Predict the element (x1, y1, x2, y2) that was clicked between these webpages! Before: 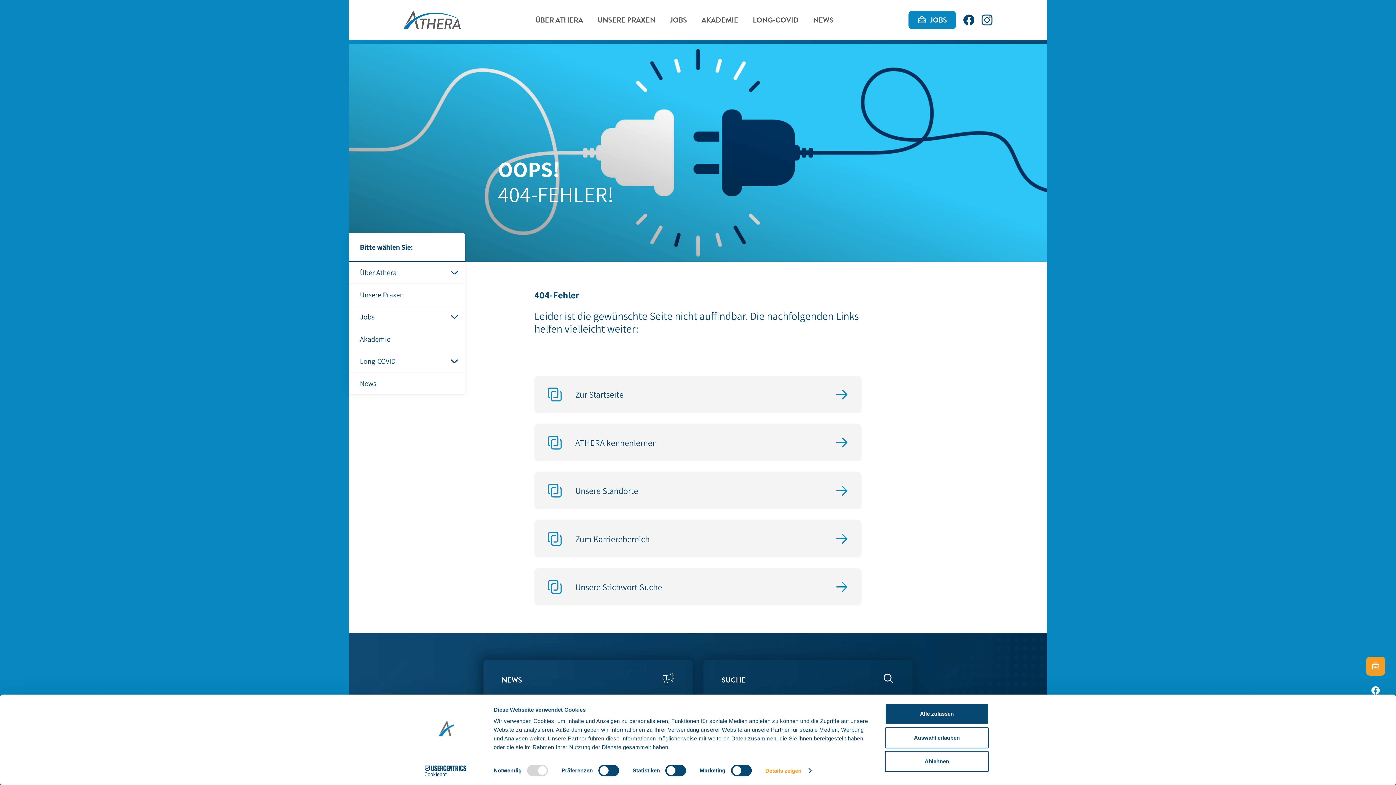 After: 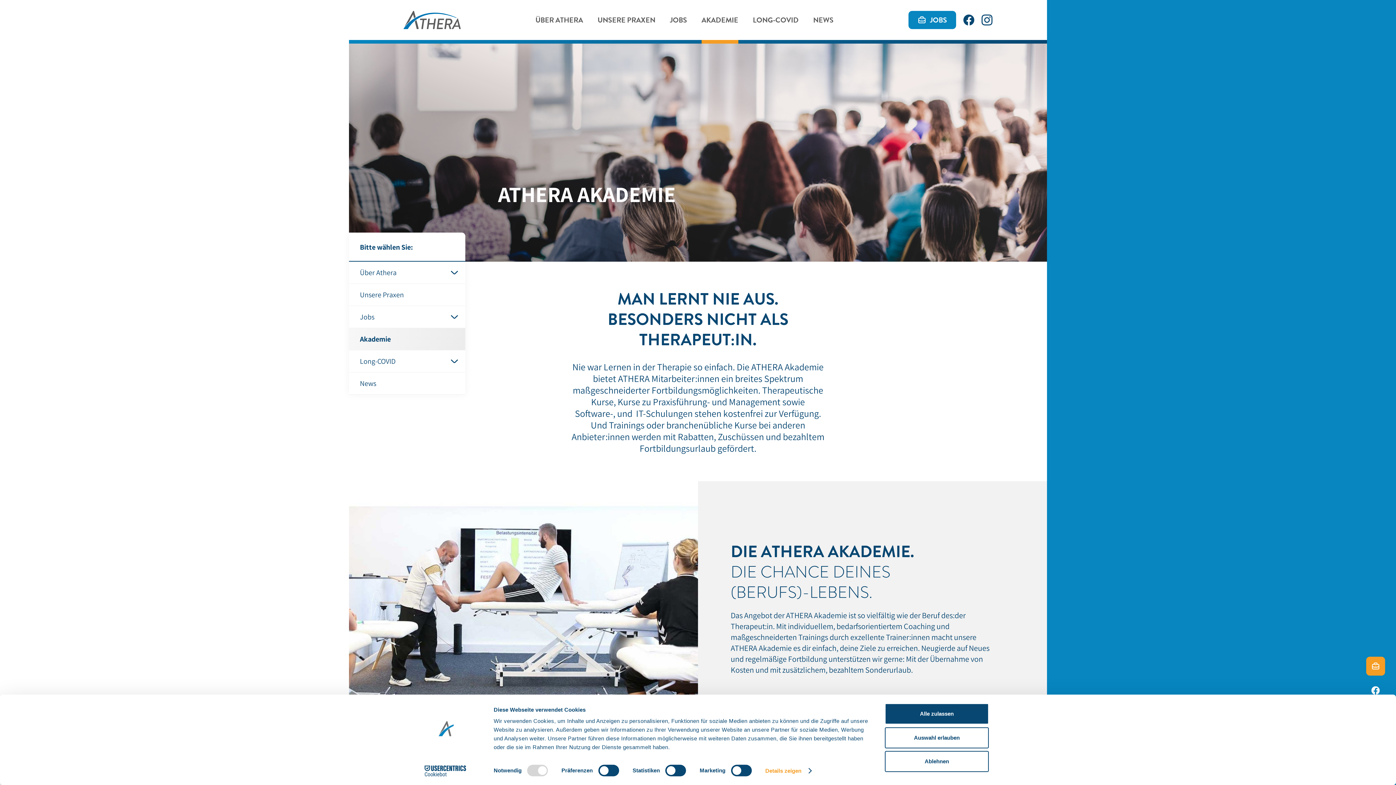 Action: label: AKADEMIE bbox: (701, 14, 738, 25)